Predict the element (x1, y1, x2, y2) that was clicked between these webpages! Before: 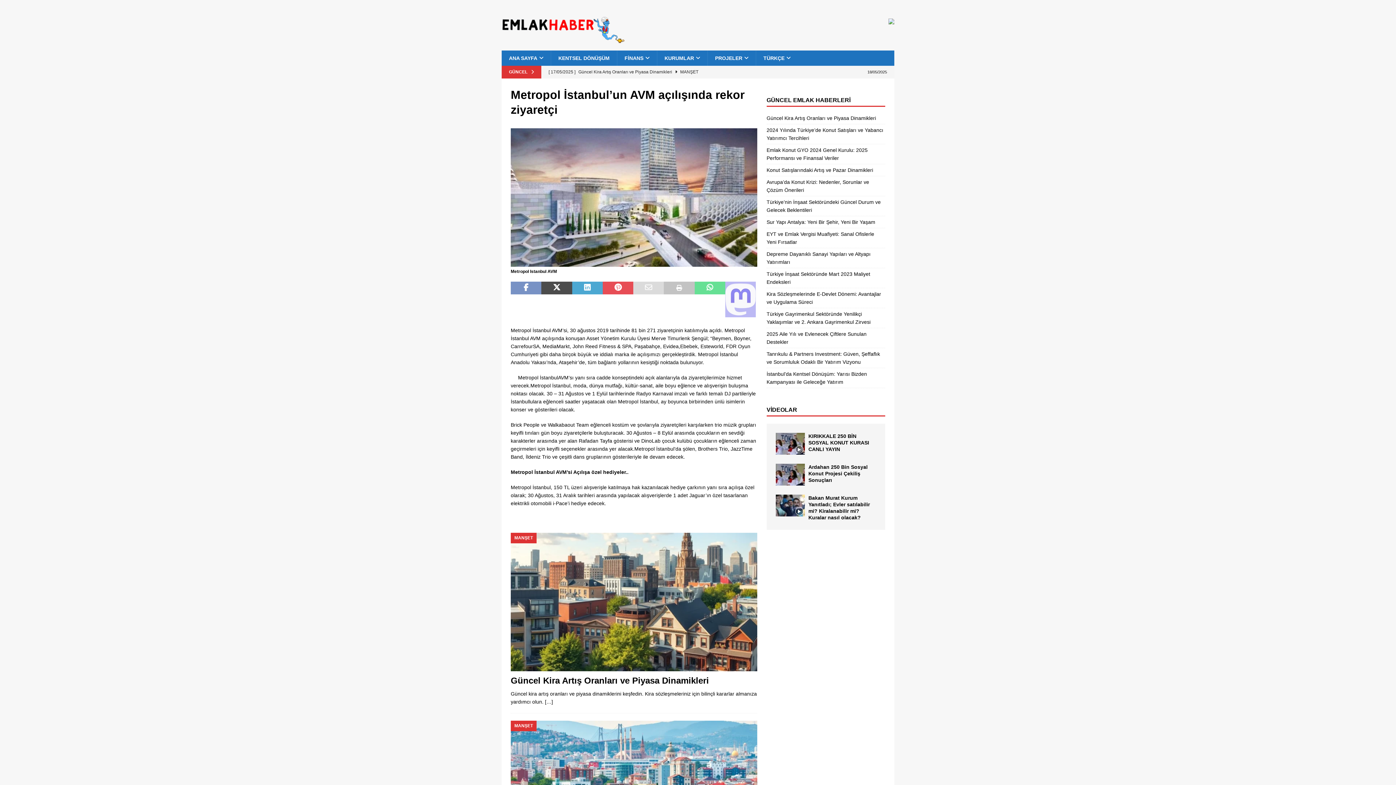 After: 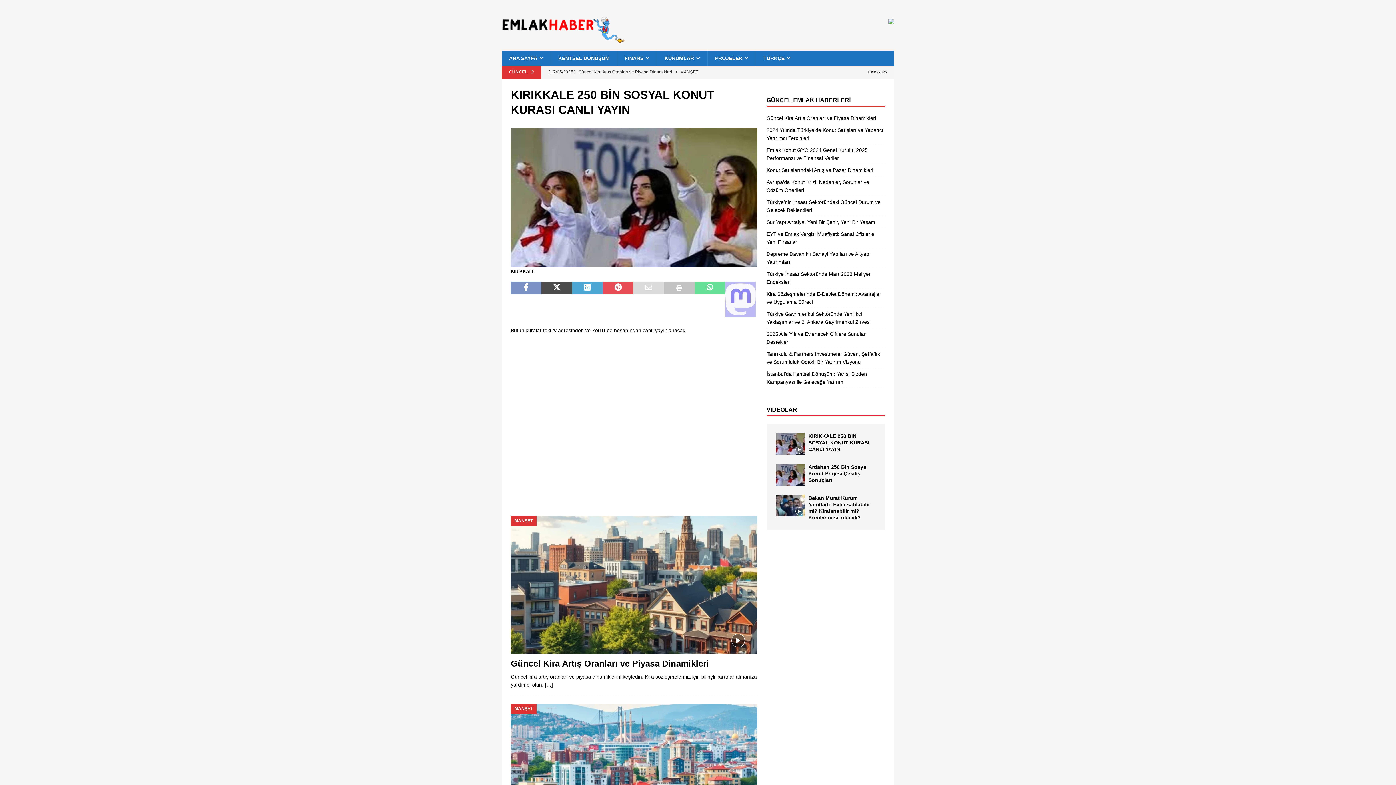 Action: bbox: (775, 433, 805, 454)